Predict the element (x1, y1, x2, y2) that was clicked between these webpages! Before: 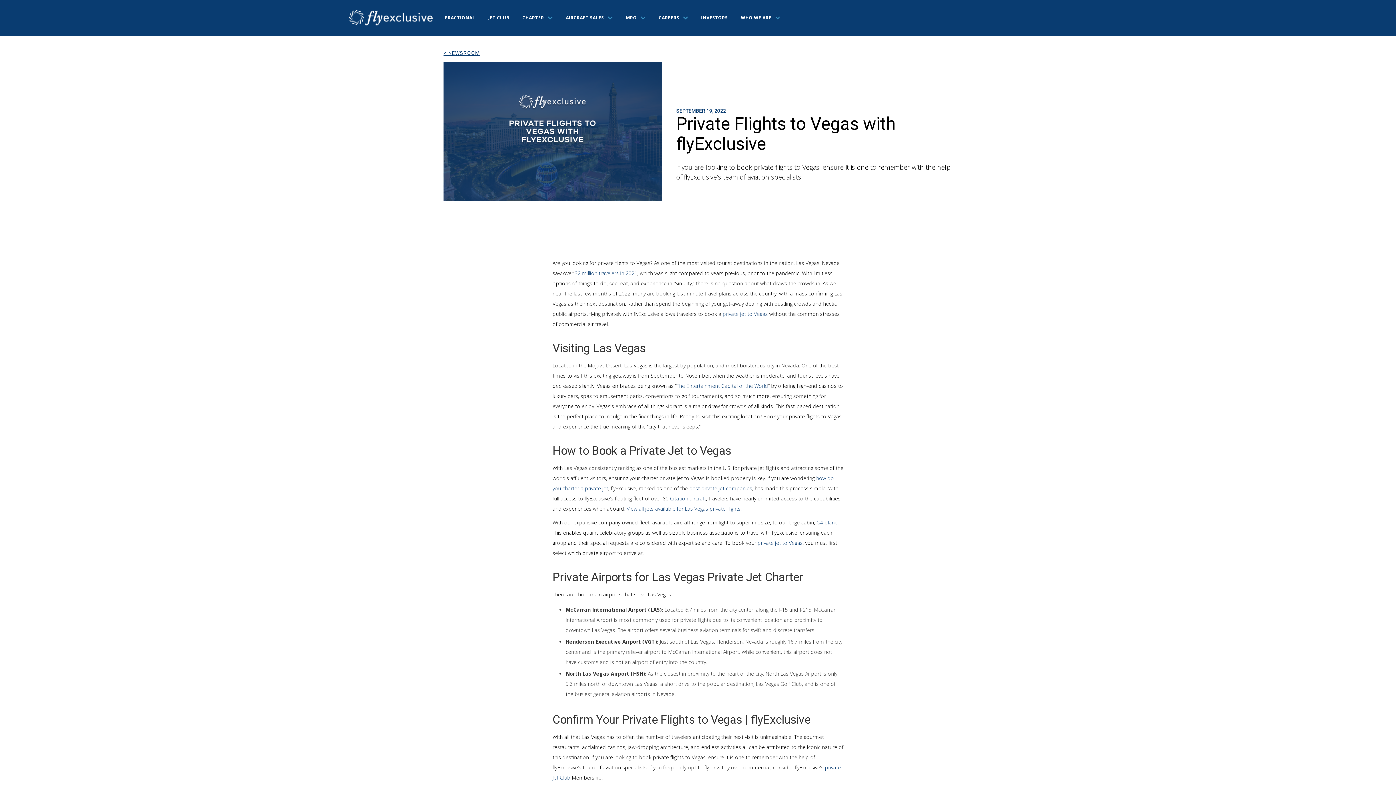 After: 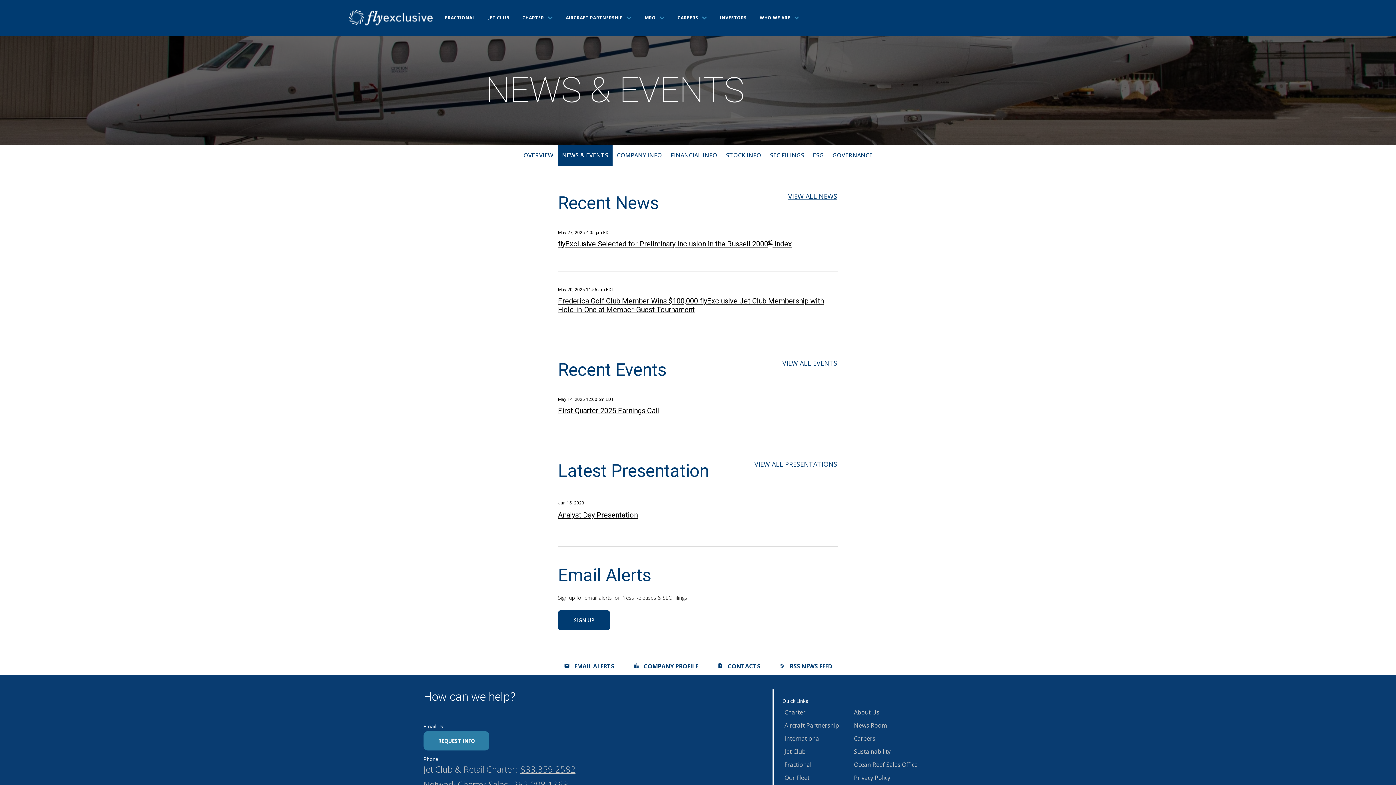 Action: label: < NEWSROOM bbox: (443, 50, 480, 56)